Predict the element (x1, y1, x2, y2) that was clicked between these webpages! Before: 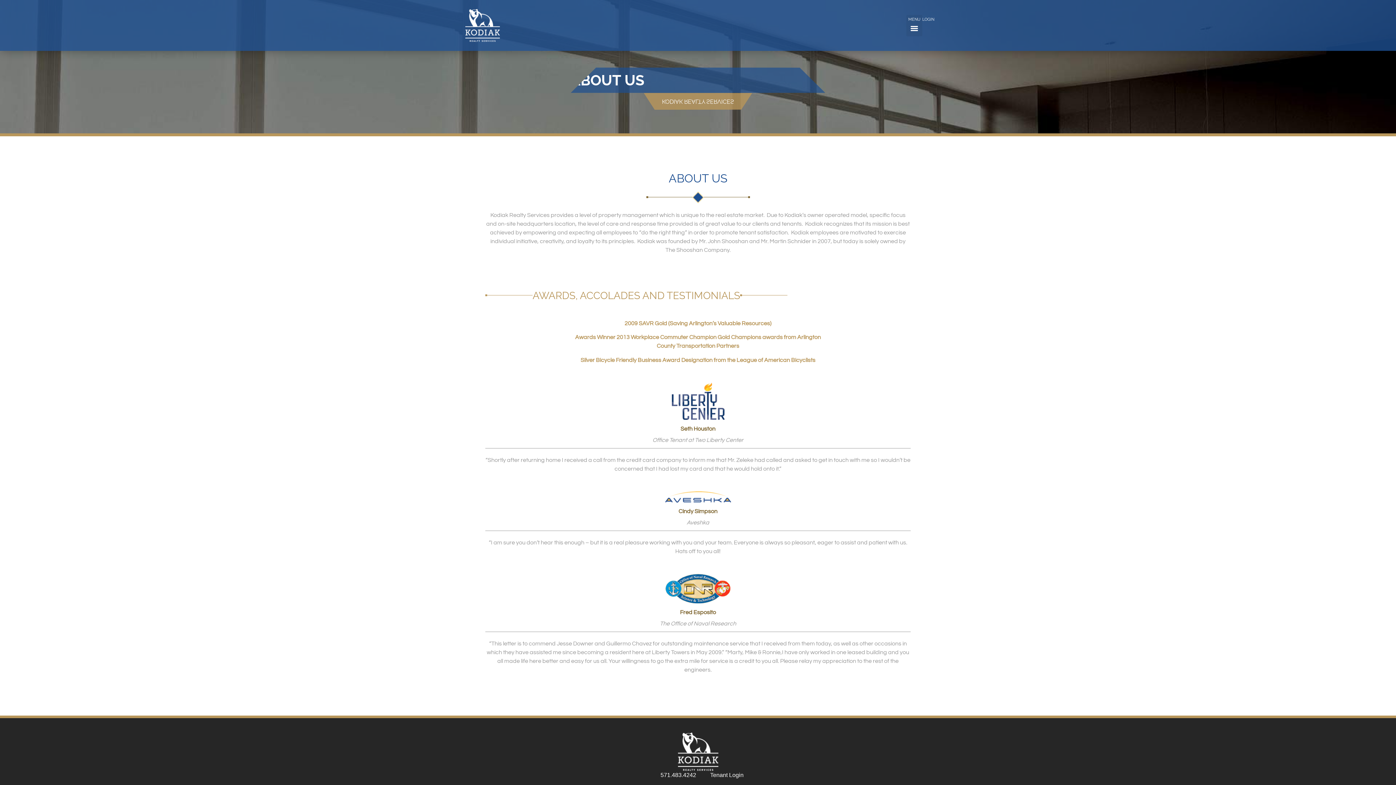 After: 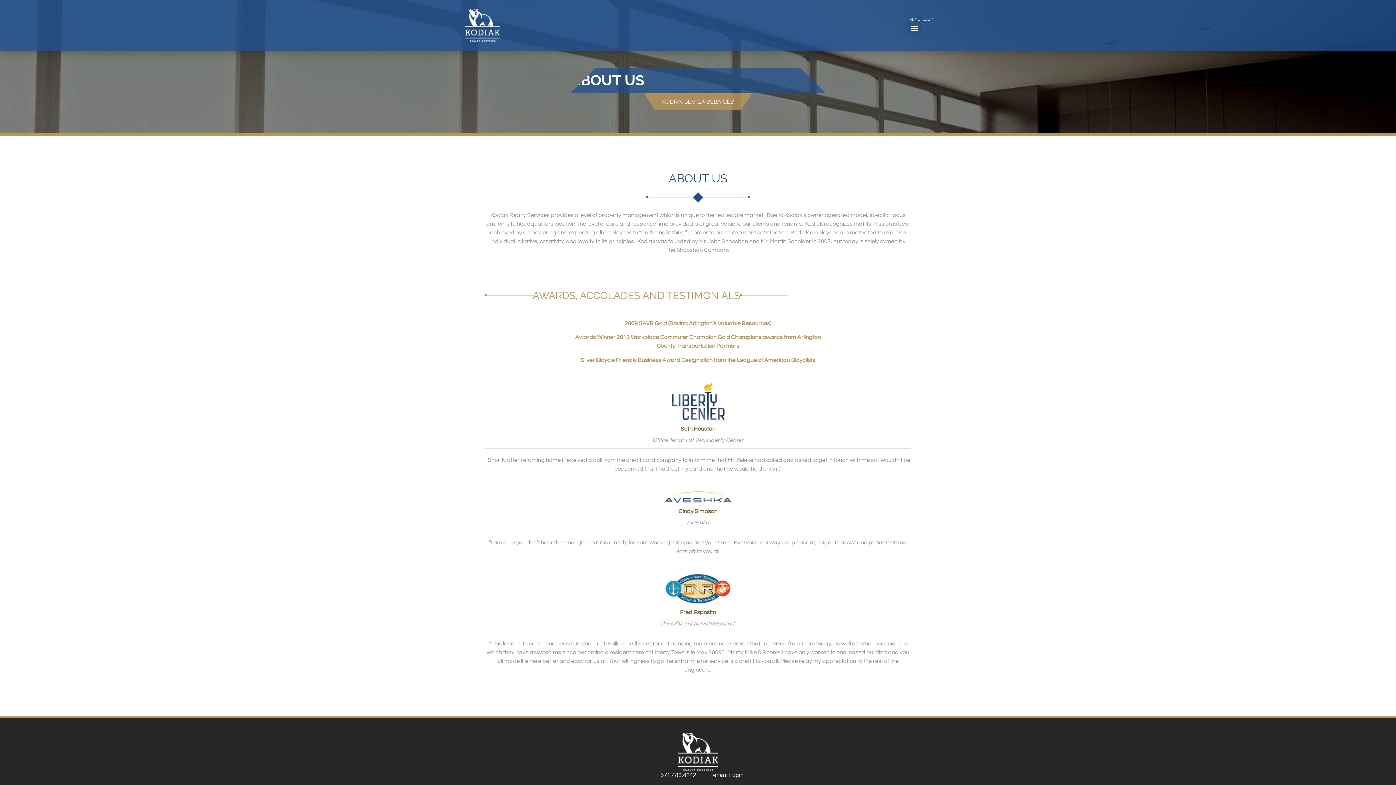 Action: label: 571.483.4242 bbox: (652, 771, 696, 780)